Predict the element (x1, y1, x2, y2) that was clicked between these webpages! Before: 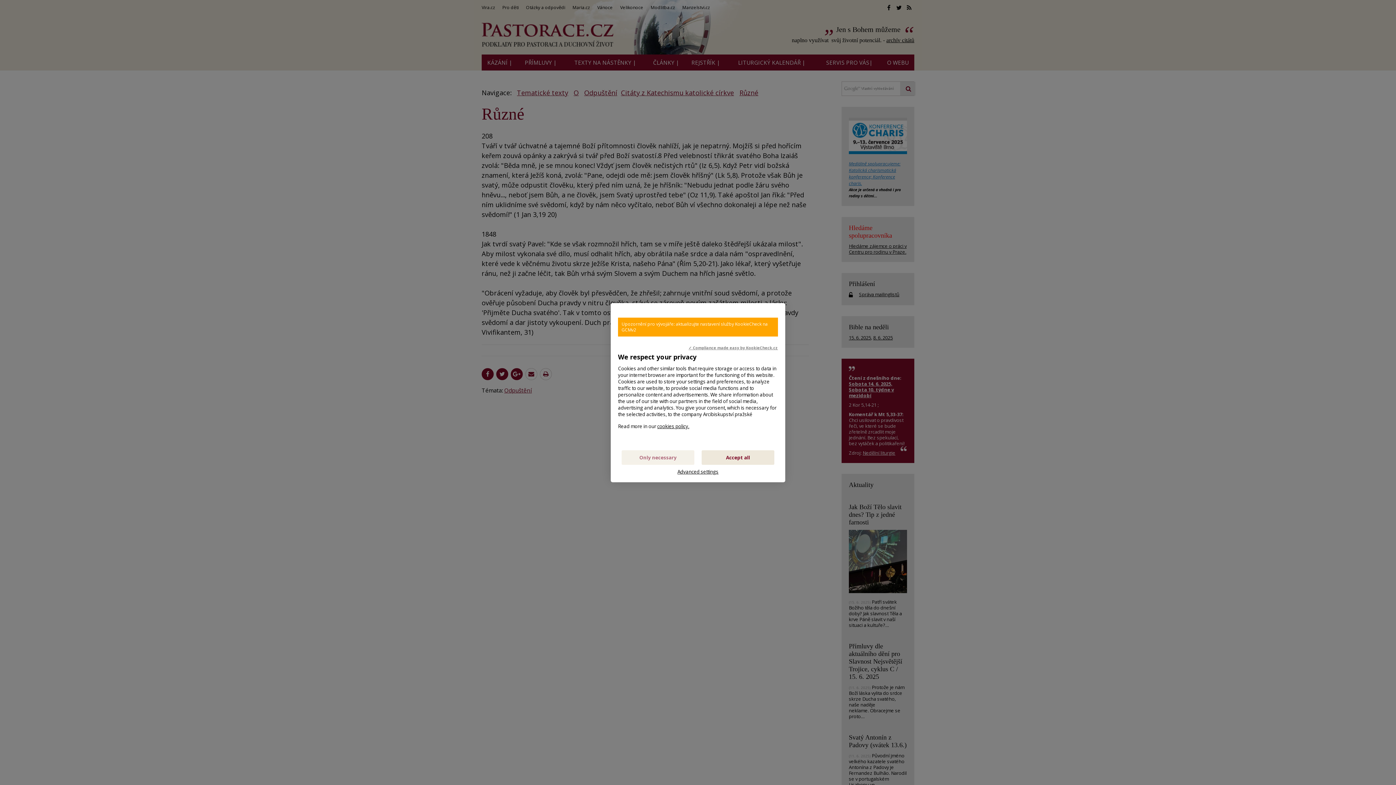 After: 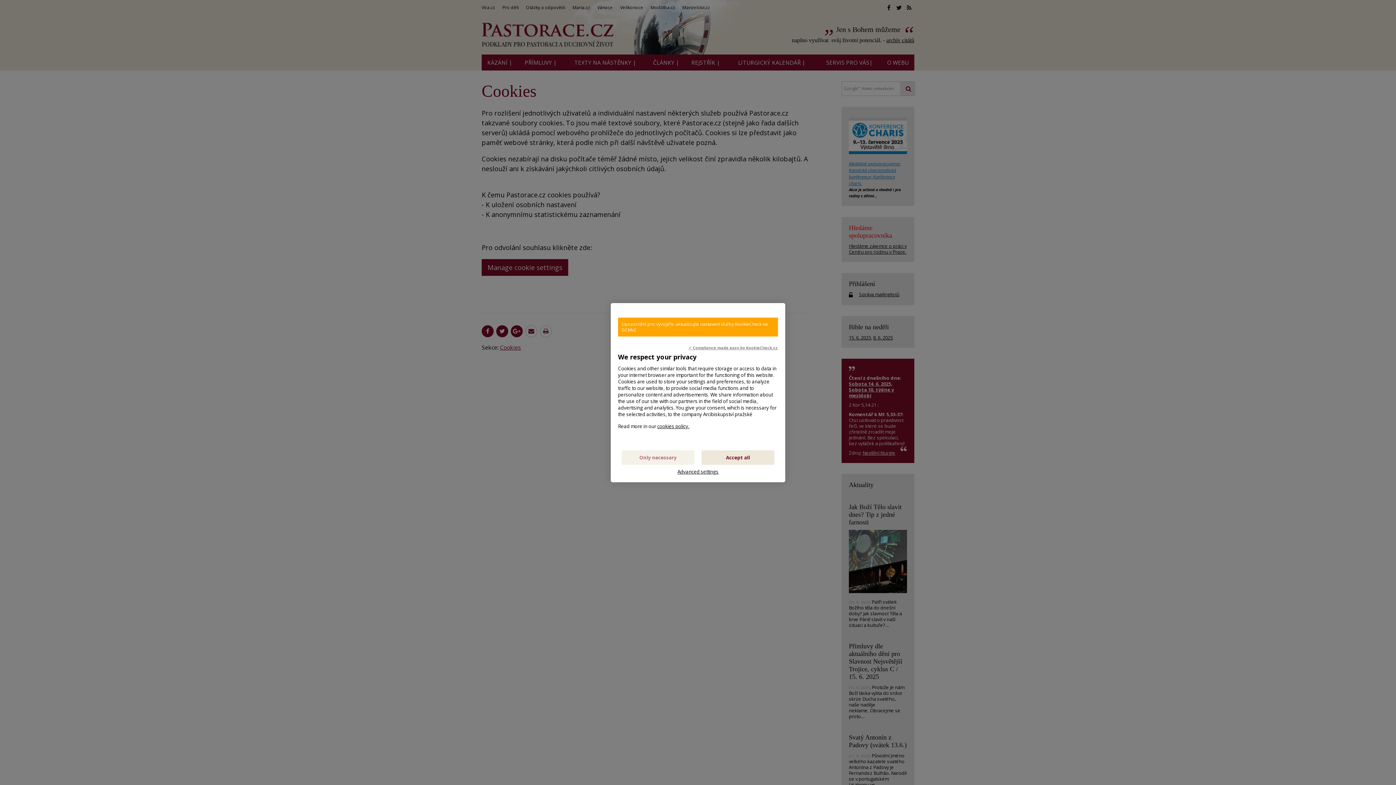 Action: bbox: (657, 423, 689, 429) label: cookies policy.